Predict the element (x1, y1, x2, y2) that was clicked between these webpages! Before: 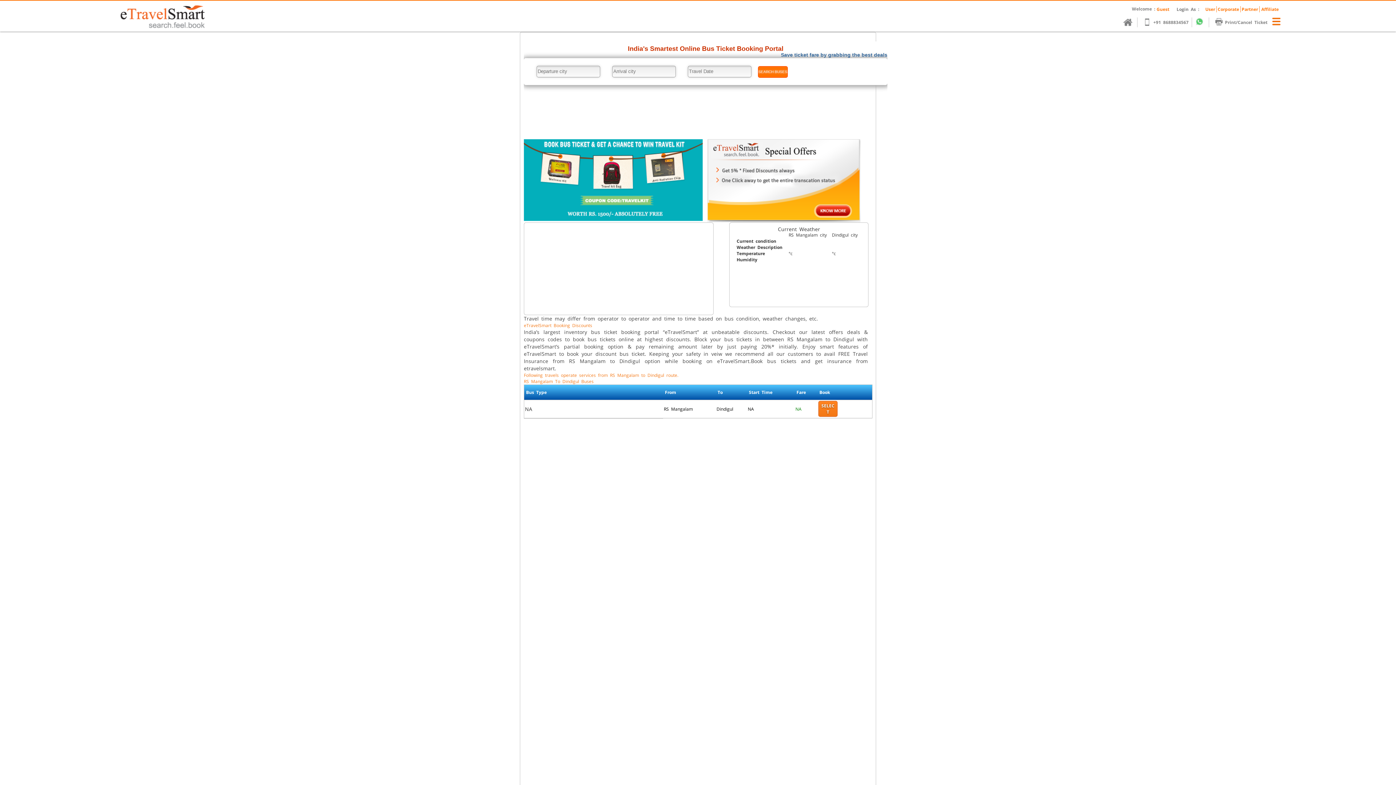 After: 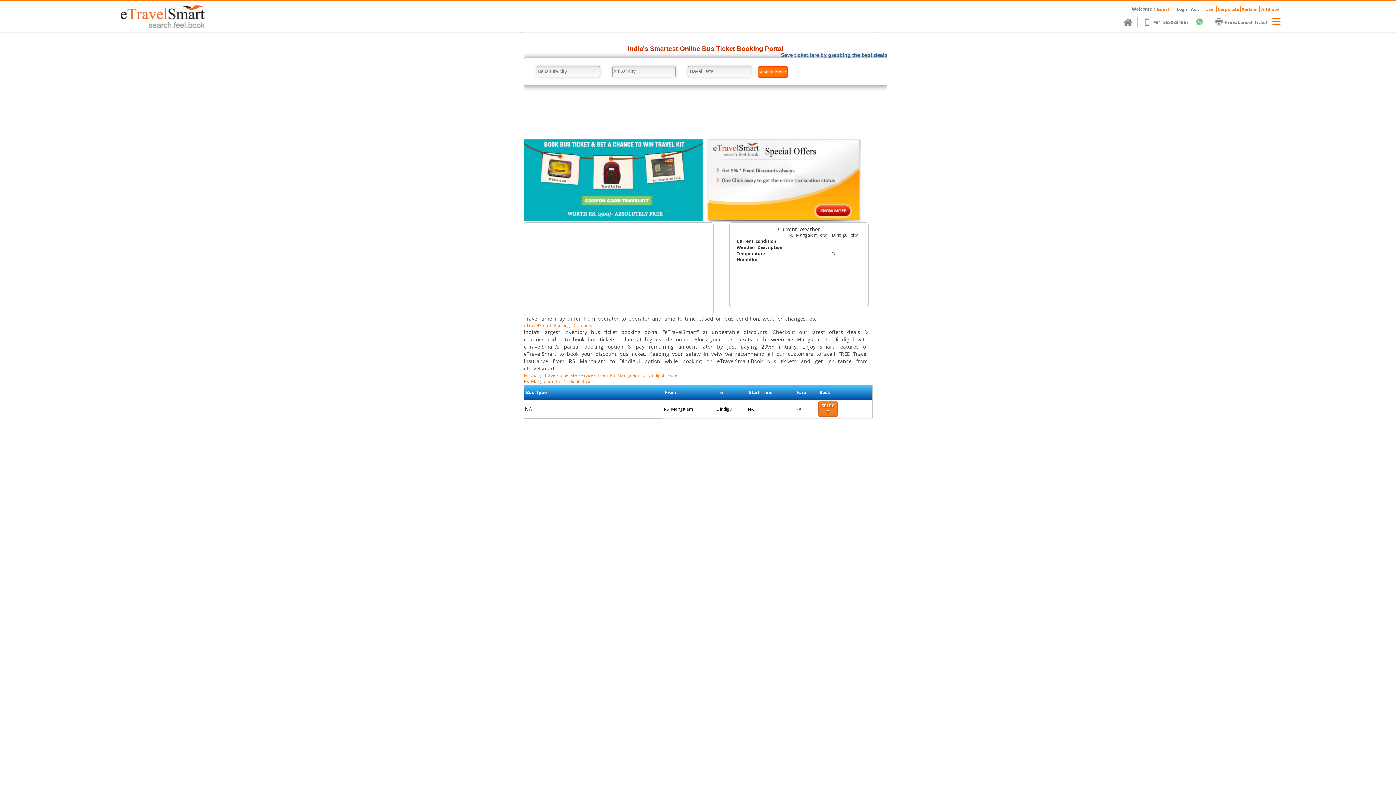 Action: label: Affiliate bbox: (1261, 6, 1279, 12)